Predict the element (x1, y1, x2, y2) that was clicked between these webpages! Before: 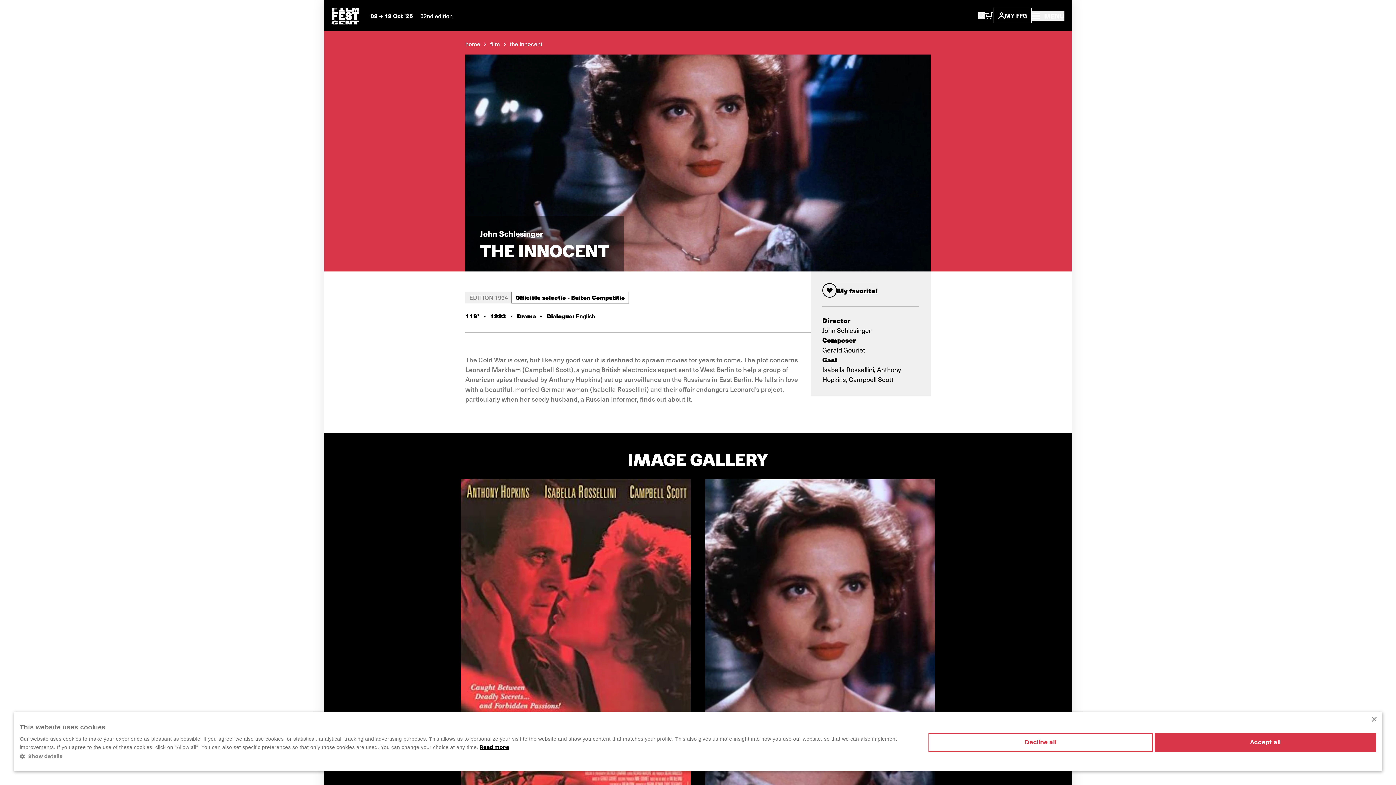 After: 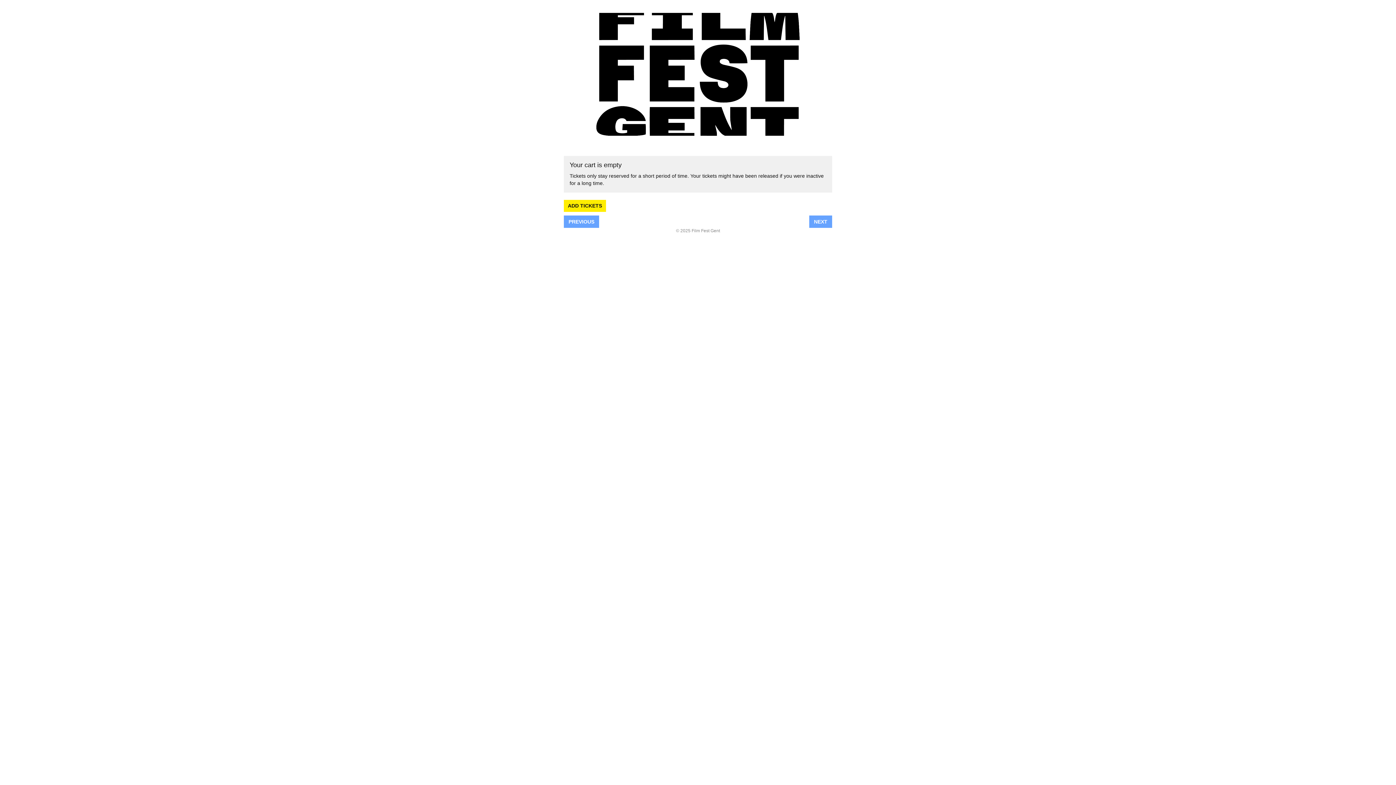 Action: bbox: (985, 12, 993, 19)